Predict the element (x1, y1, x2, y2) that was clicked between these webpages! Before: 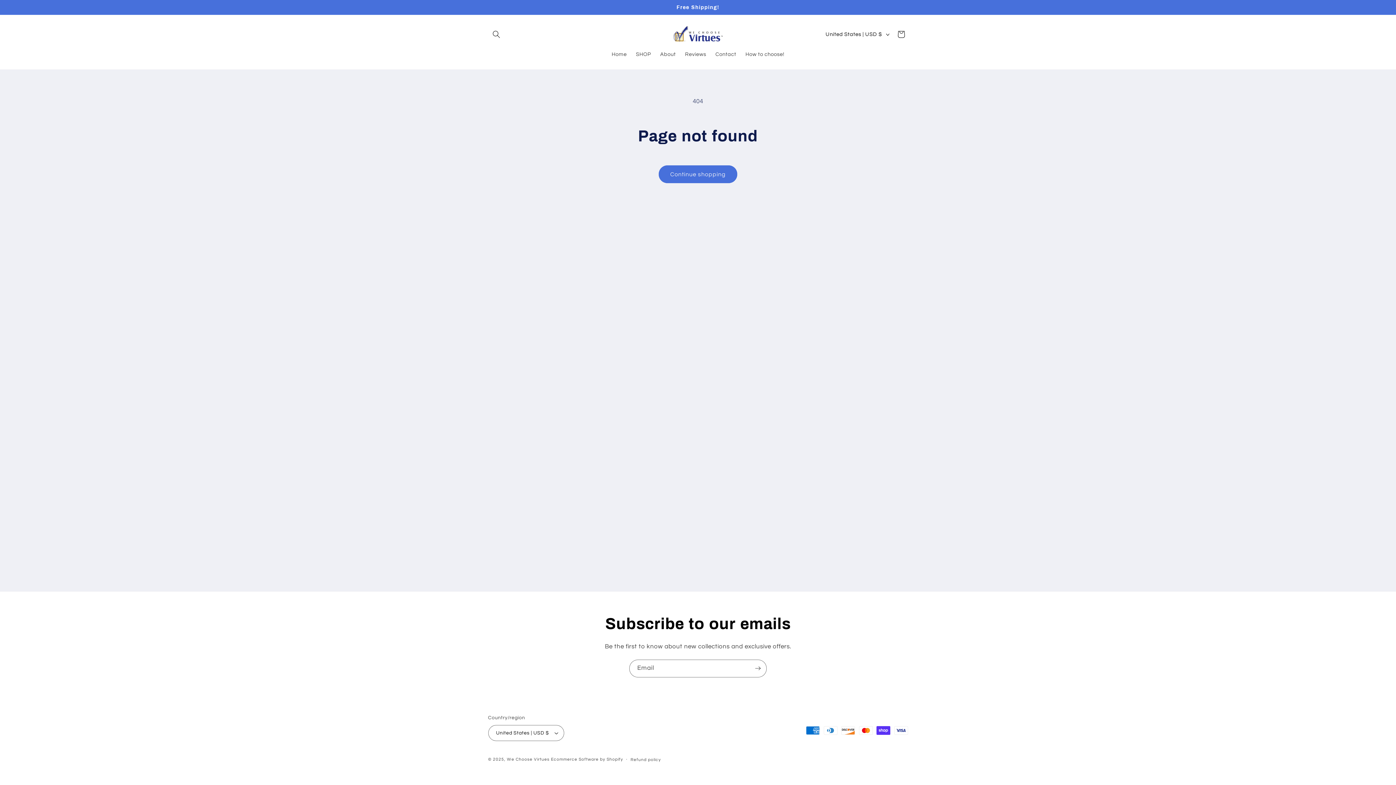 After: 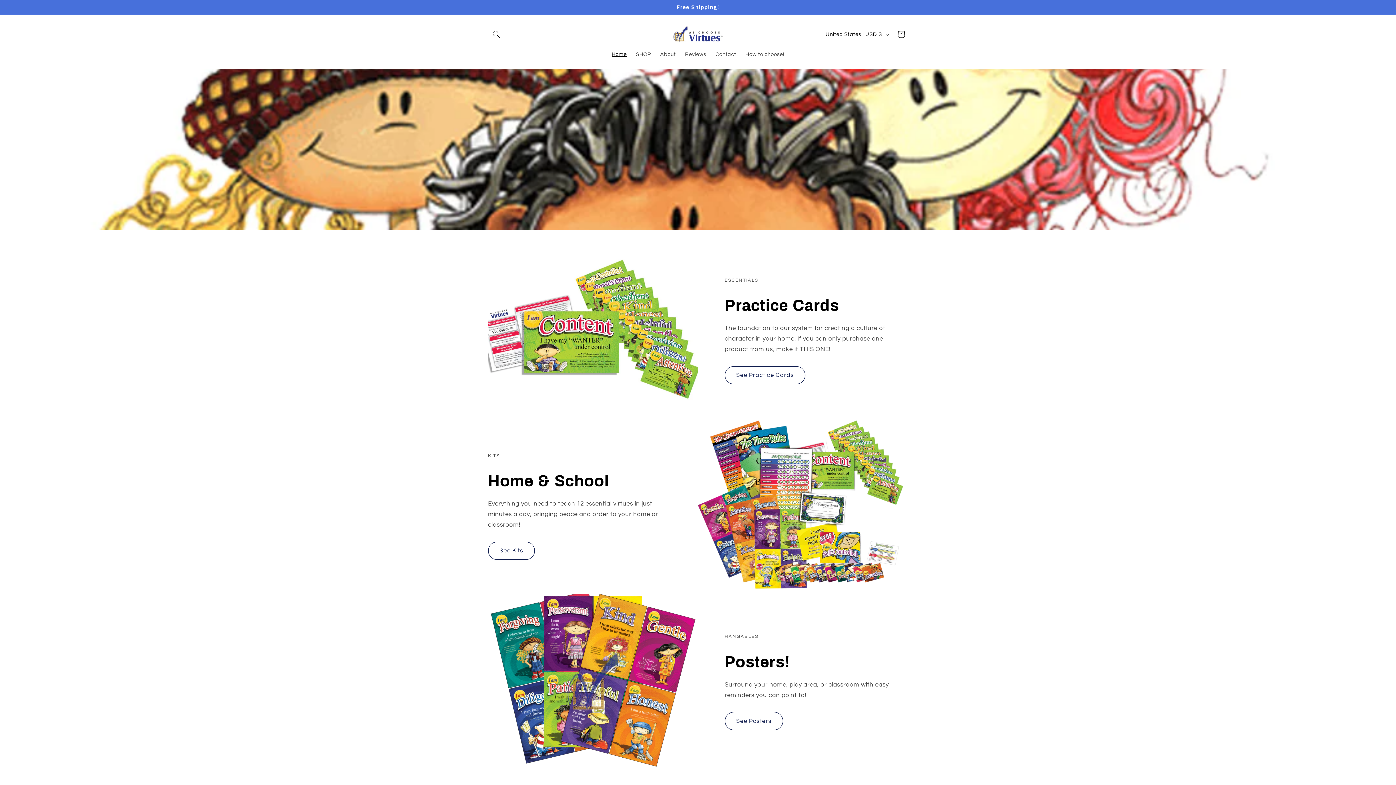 Action: bbox: (607, 46, 631, 62) label: Home